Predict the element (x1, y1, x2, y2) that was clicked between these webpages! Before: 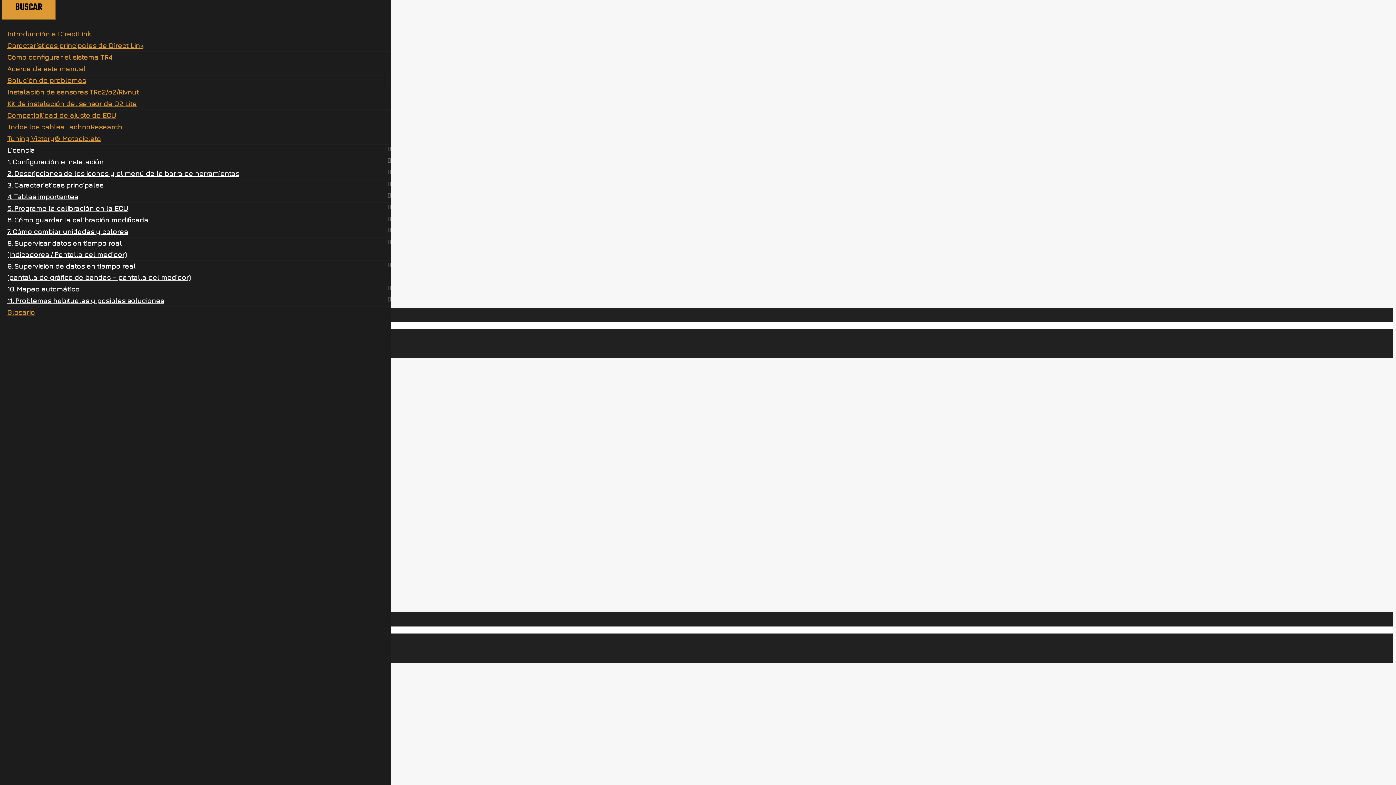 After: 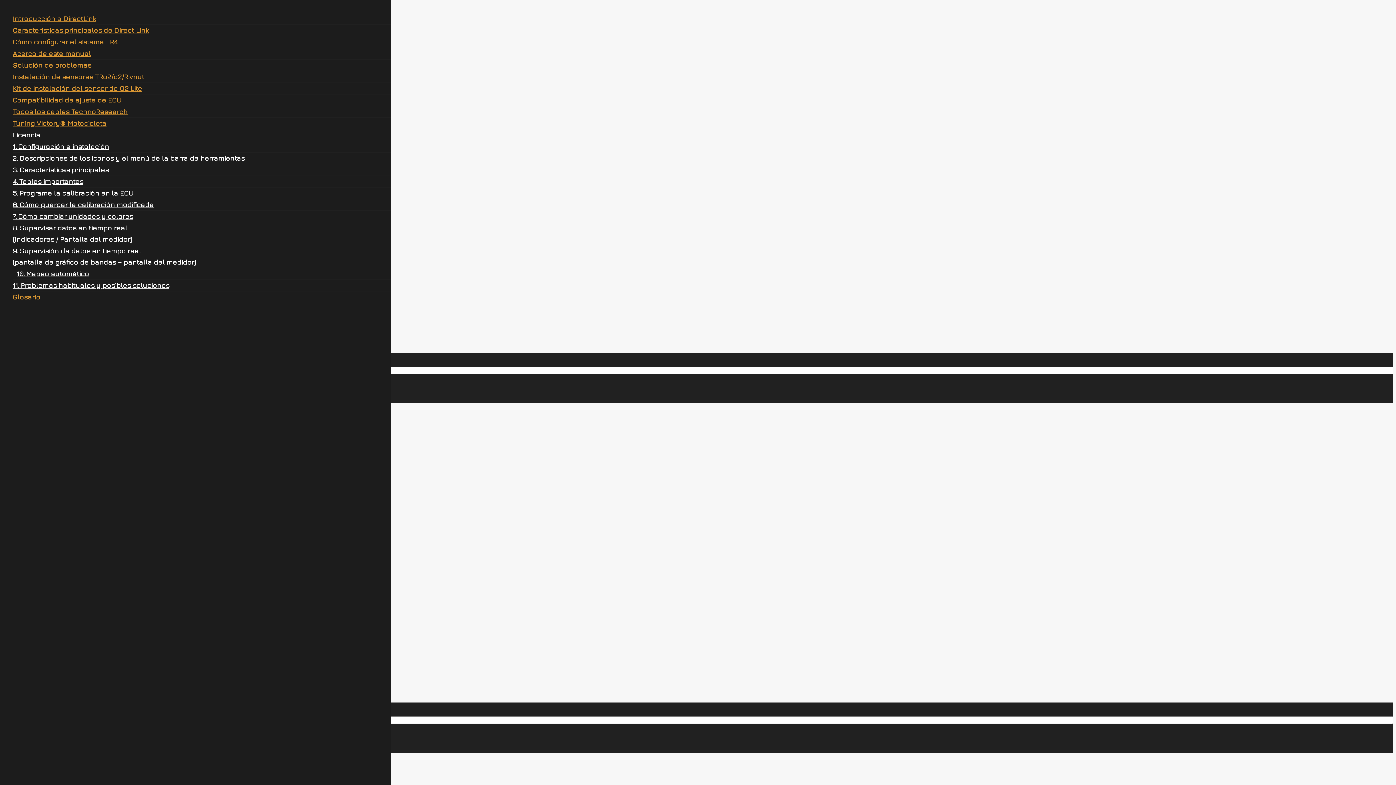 Action: label: 10. Mapeo automático bbox: (7, 285, 79, 293)